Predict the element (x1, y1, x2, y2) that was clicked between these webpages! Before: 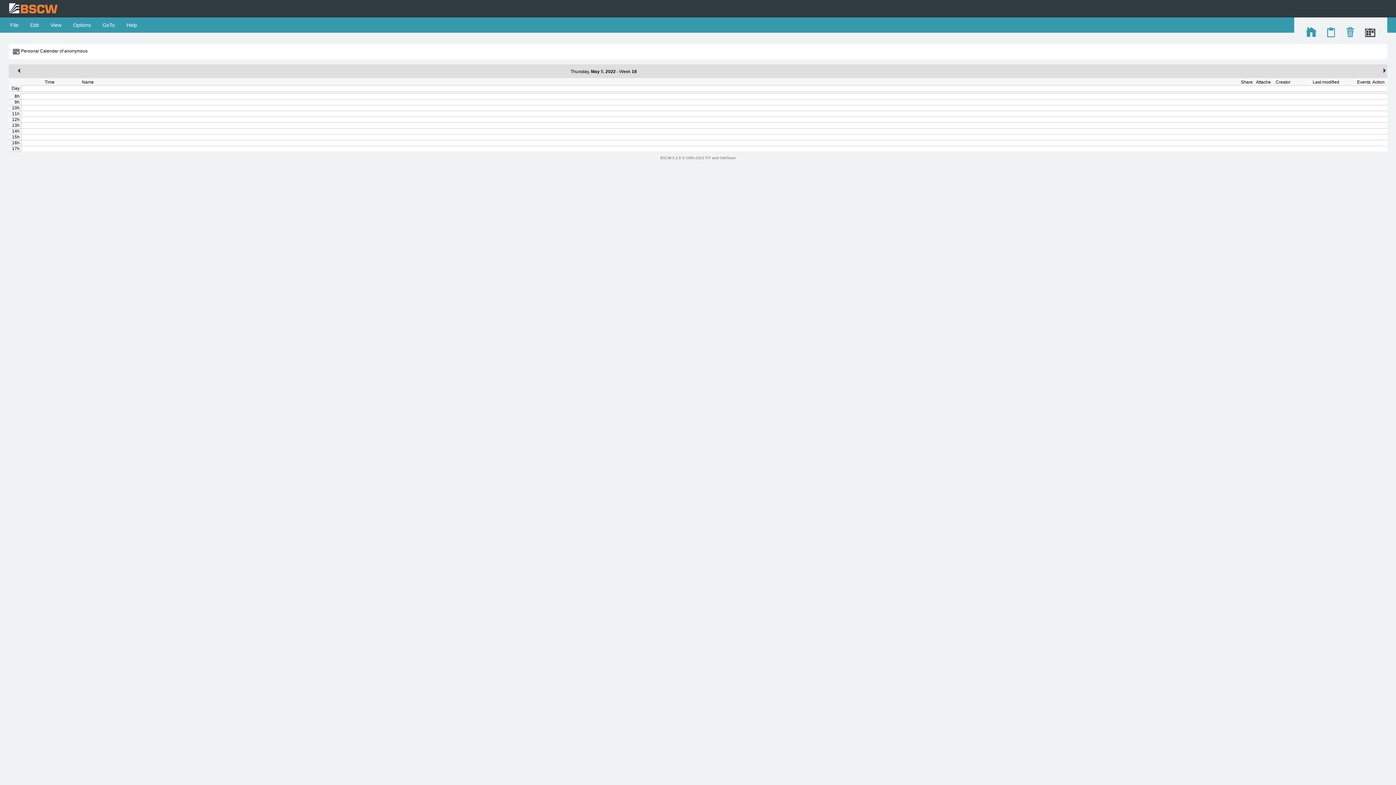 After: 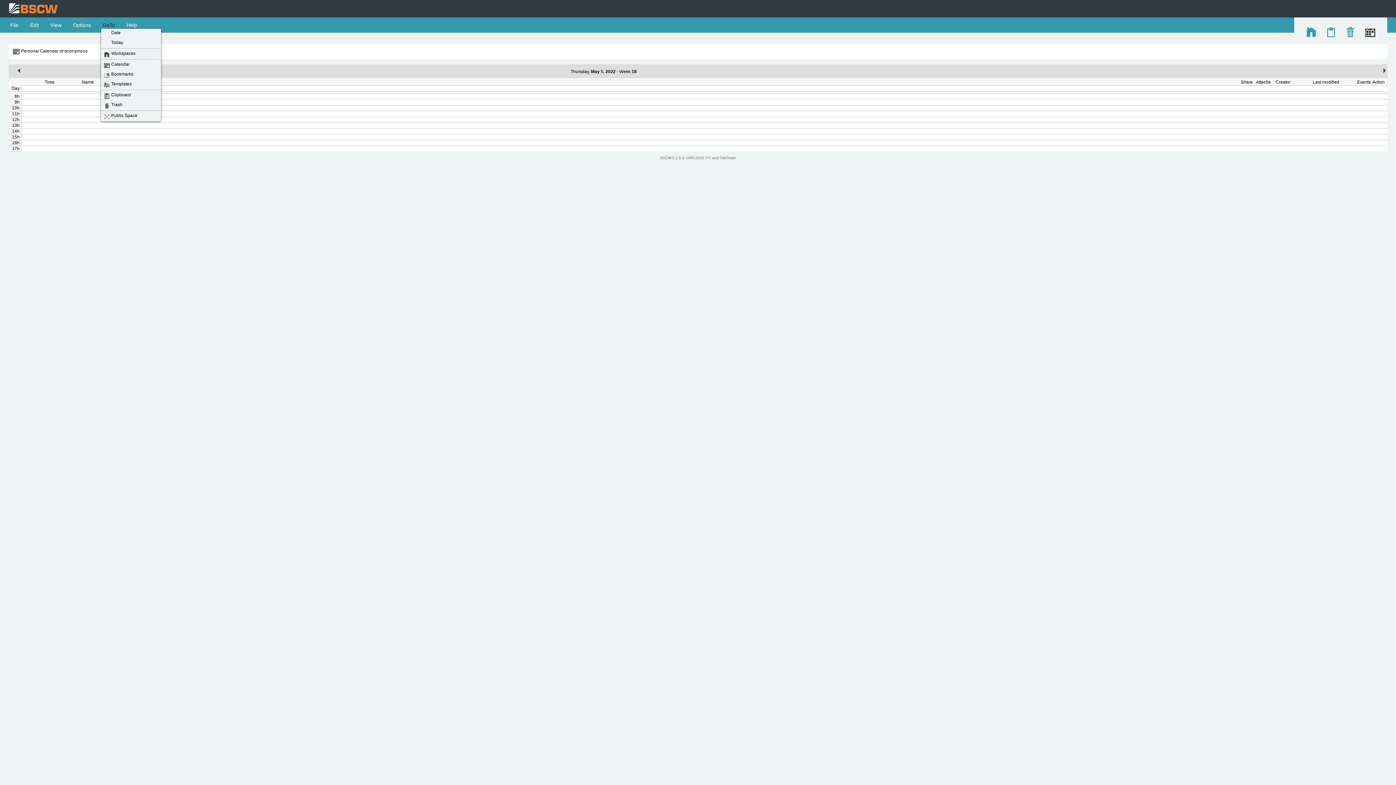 Action: bbox: (101, 22, 116, 28) label:  GoTo 